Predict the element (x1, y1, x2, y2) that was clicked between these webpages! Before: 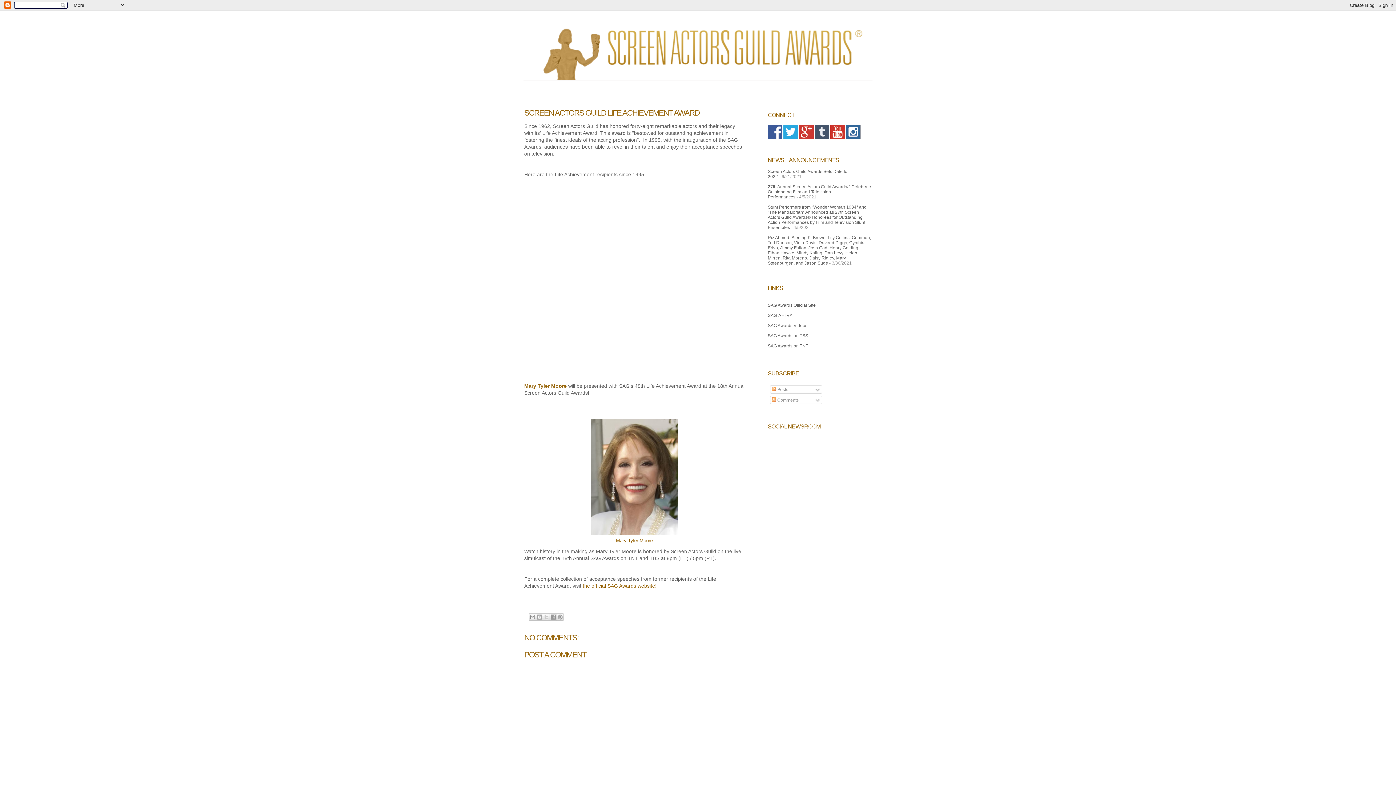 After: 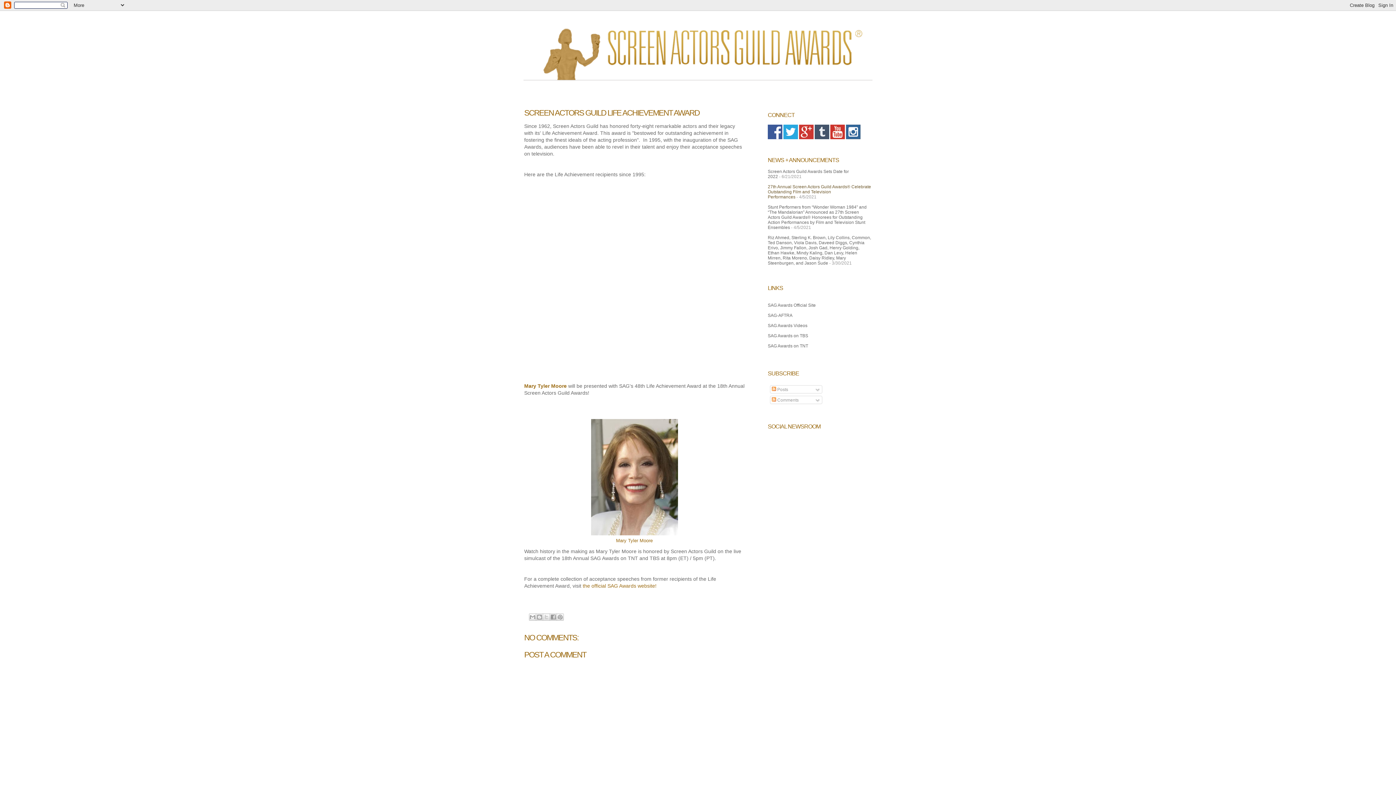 Action: bbox: (768, 184, 871, 199) label: 27th Annual Screen Actors Guild Awards® Celebrate Outstanding Film and Television Performances